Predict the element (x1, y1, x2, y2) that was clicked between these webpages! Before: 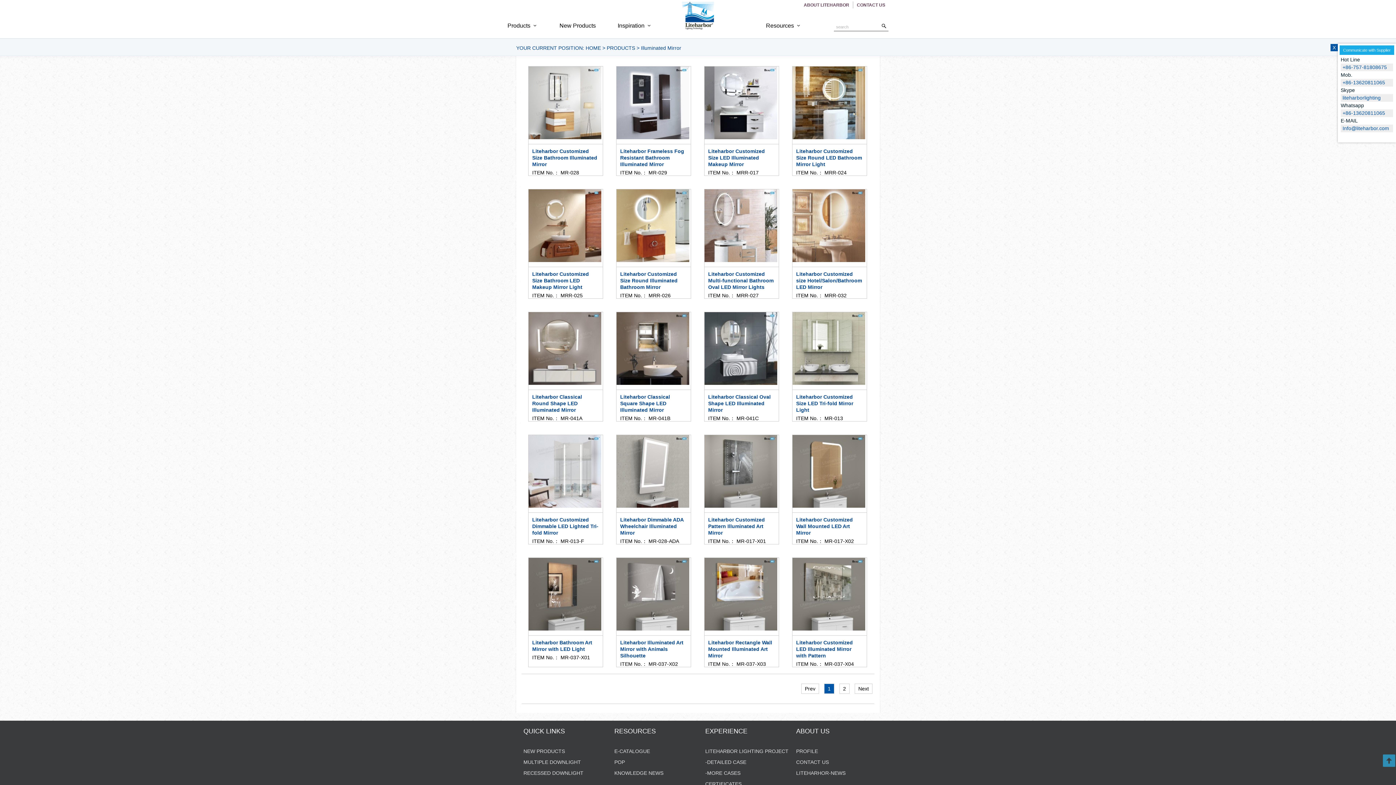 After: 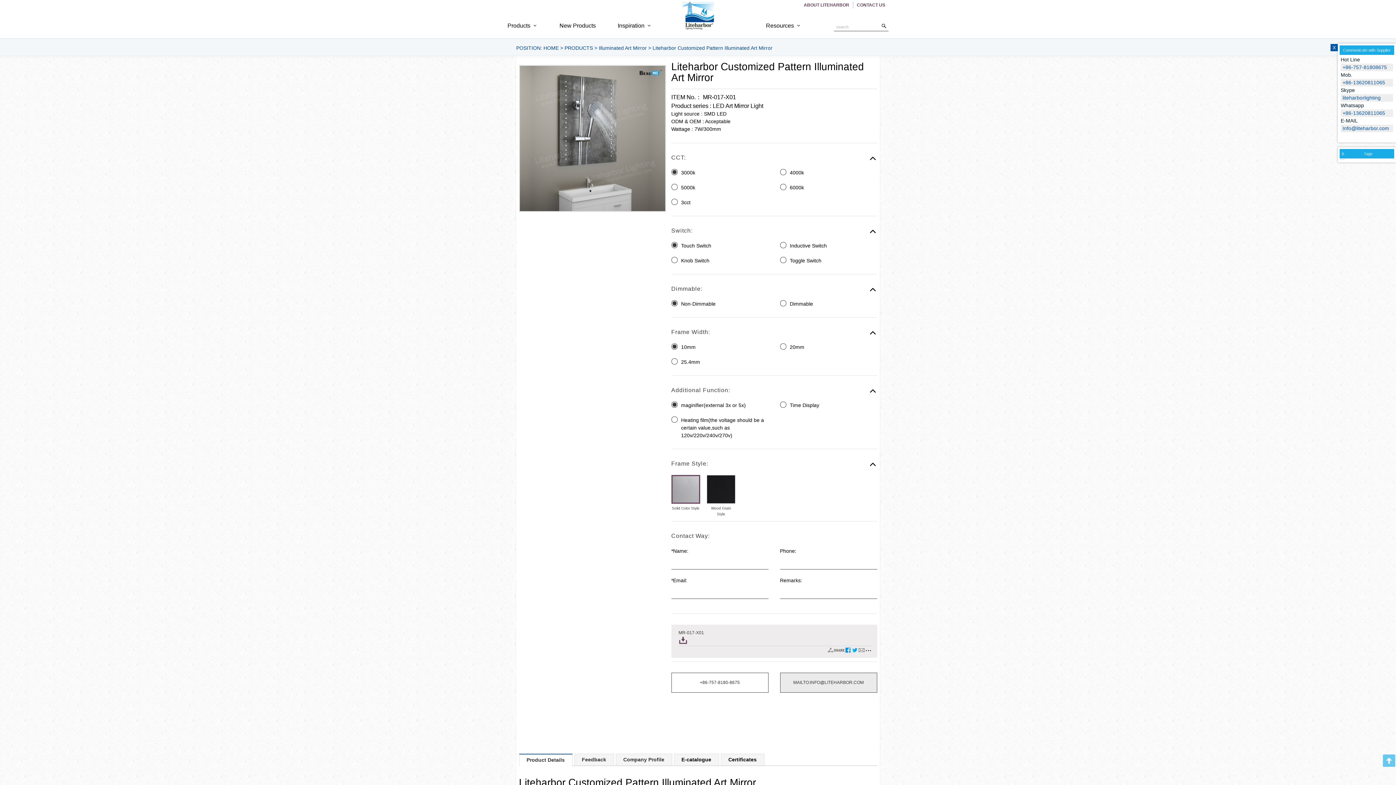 Action: label: Liteharbor Customized Pattern Illuminated Art Mirror bbox: (708, 516, 775, 538)